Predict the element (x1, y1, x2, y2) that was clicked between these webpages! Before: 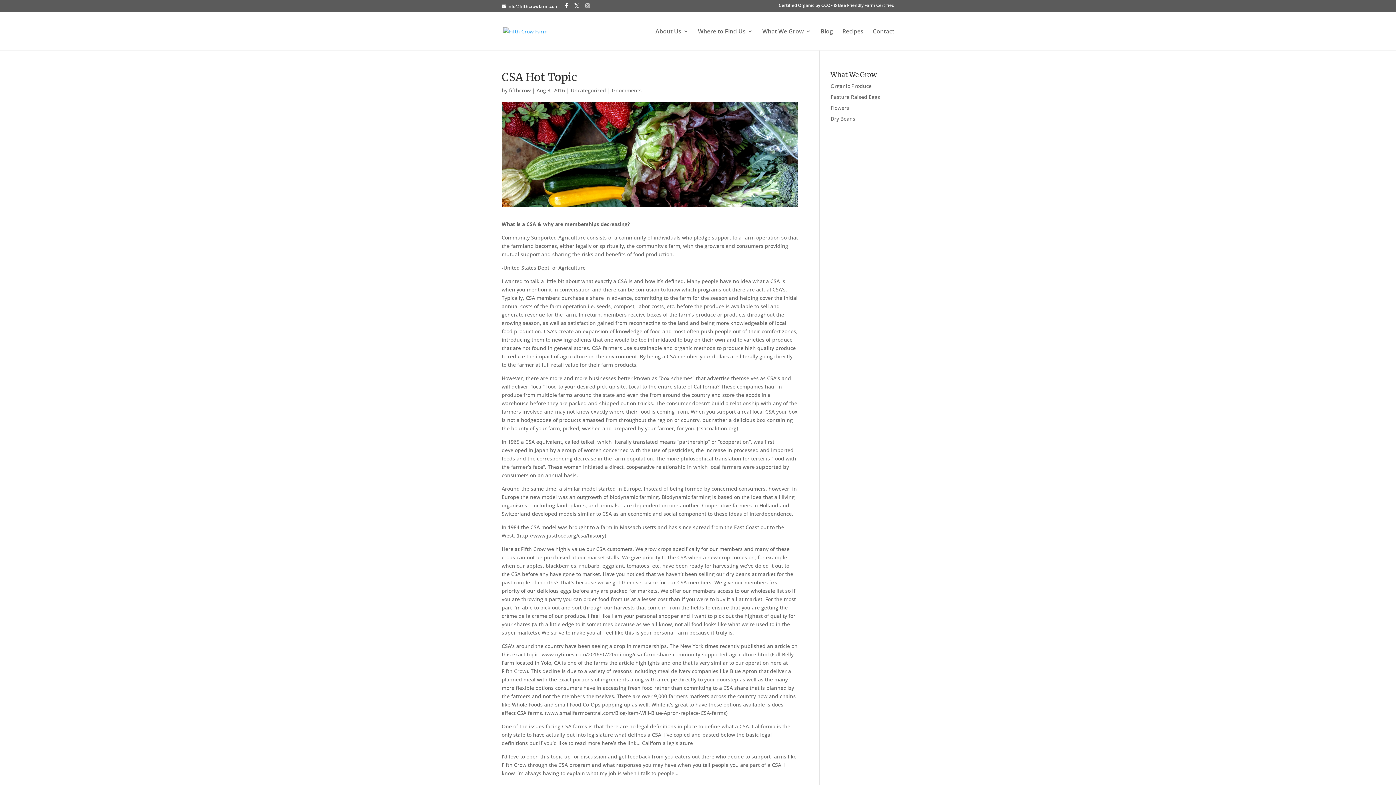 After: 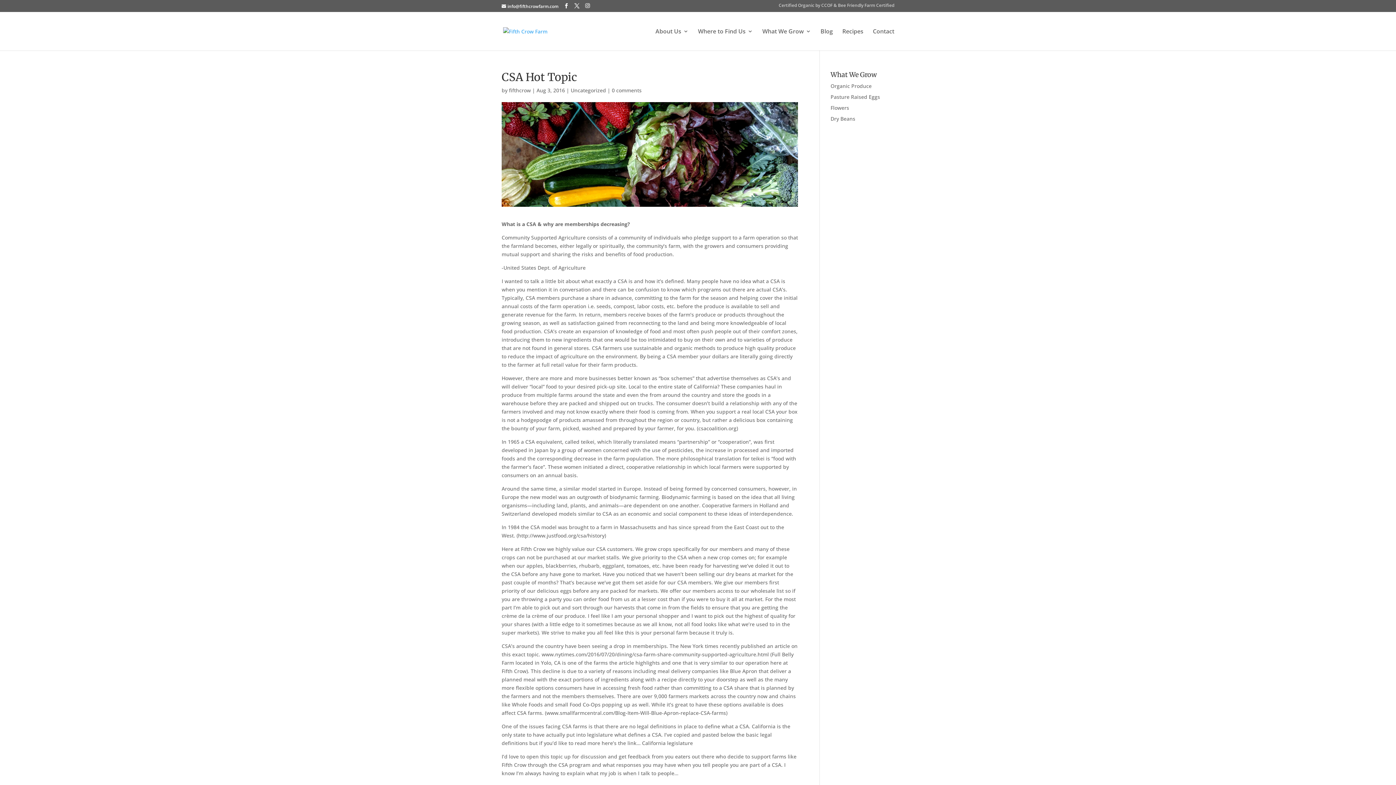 Action: label: Certified Organic by CCOF & Bee Friendly Farm Certified bbox: (778, 3, 894, 10)